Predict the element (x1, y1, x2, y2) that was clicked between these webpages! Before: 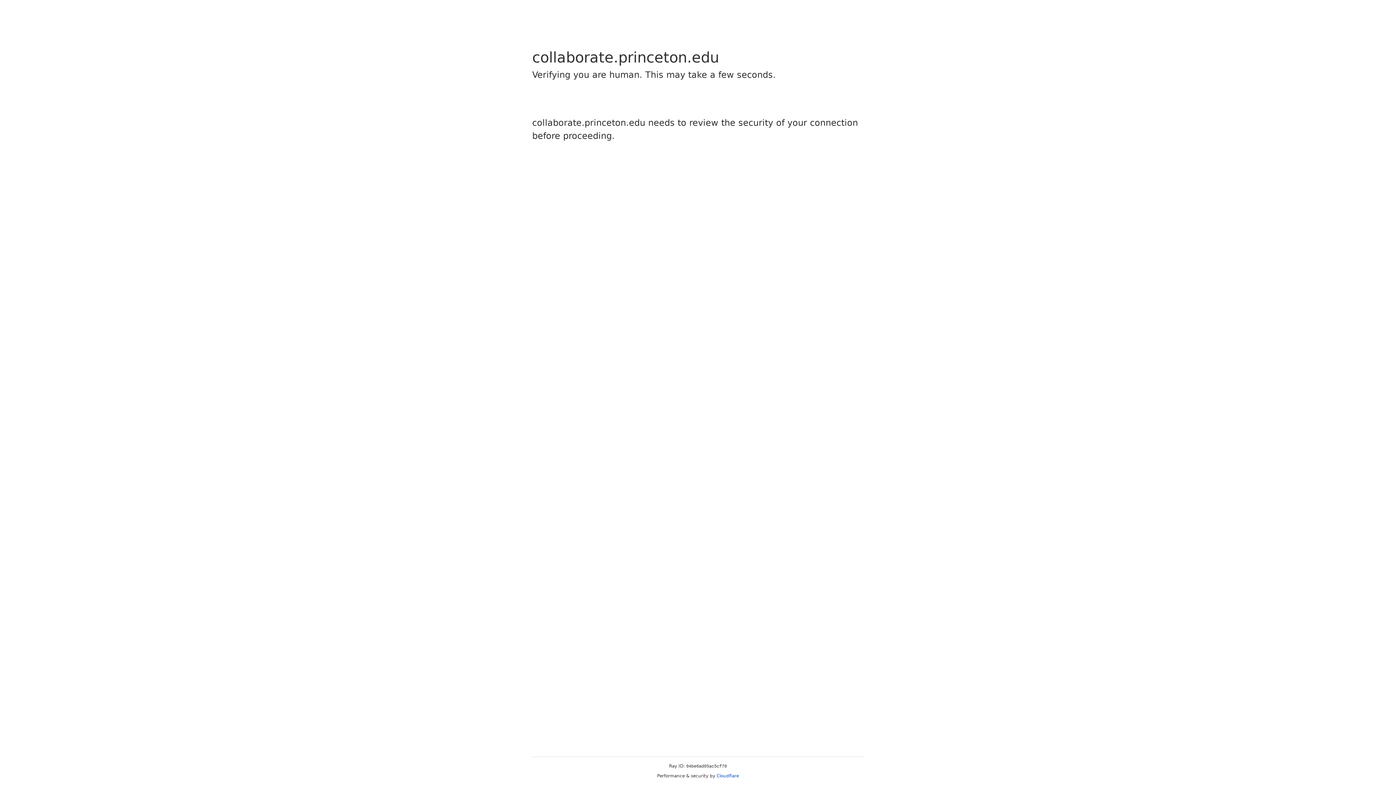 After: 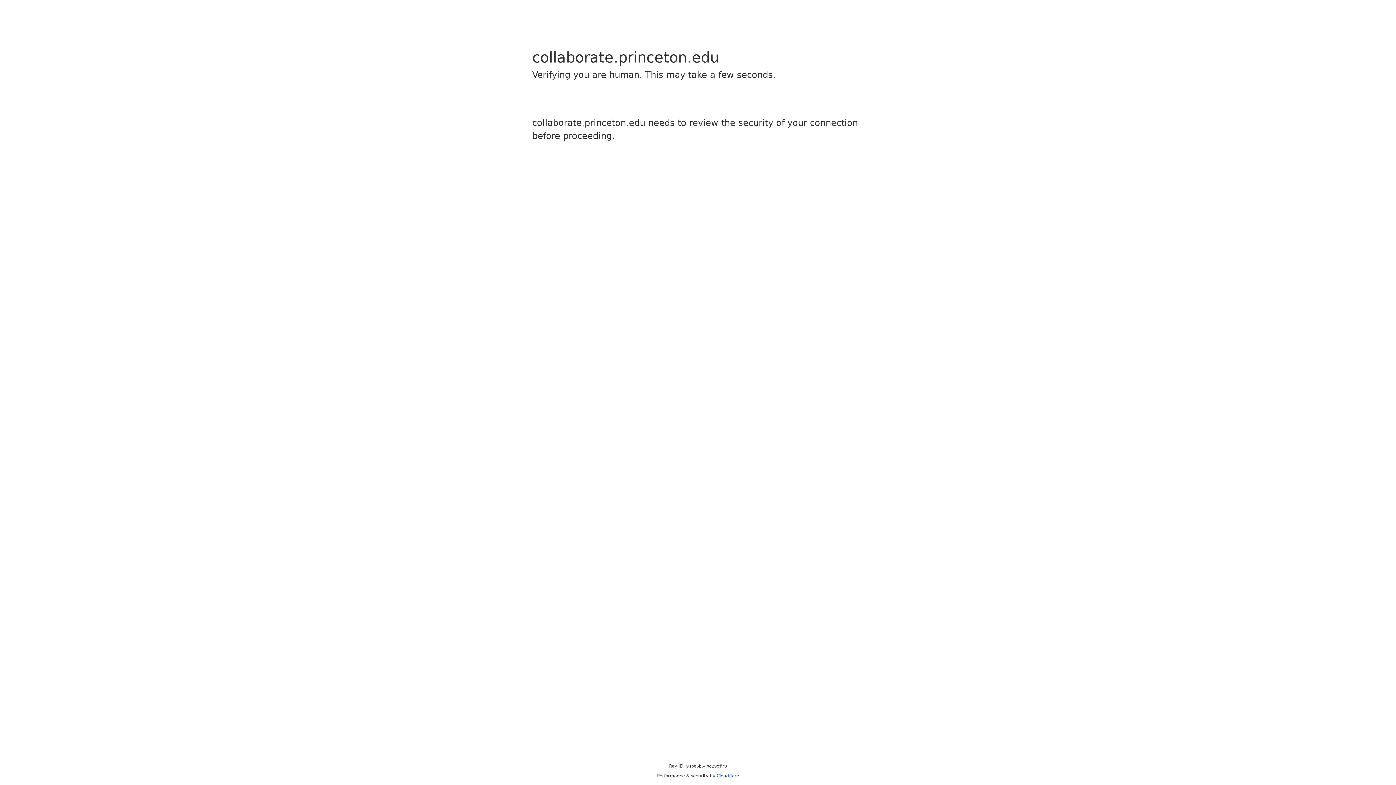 Action: bbox: (716, 773, 739, 778) label: Cloudflare